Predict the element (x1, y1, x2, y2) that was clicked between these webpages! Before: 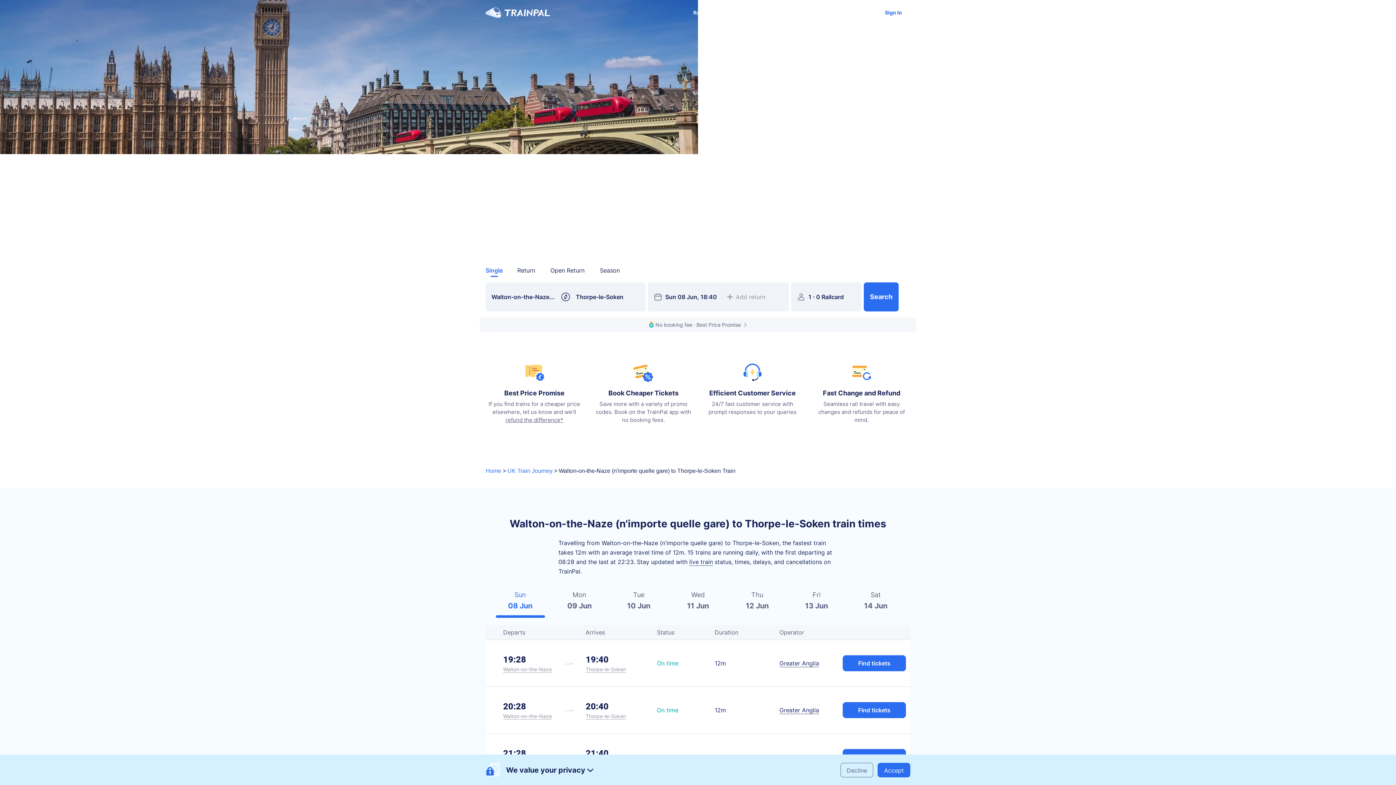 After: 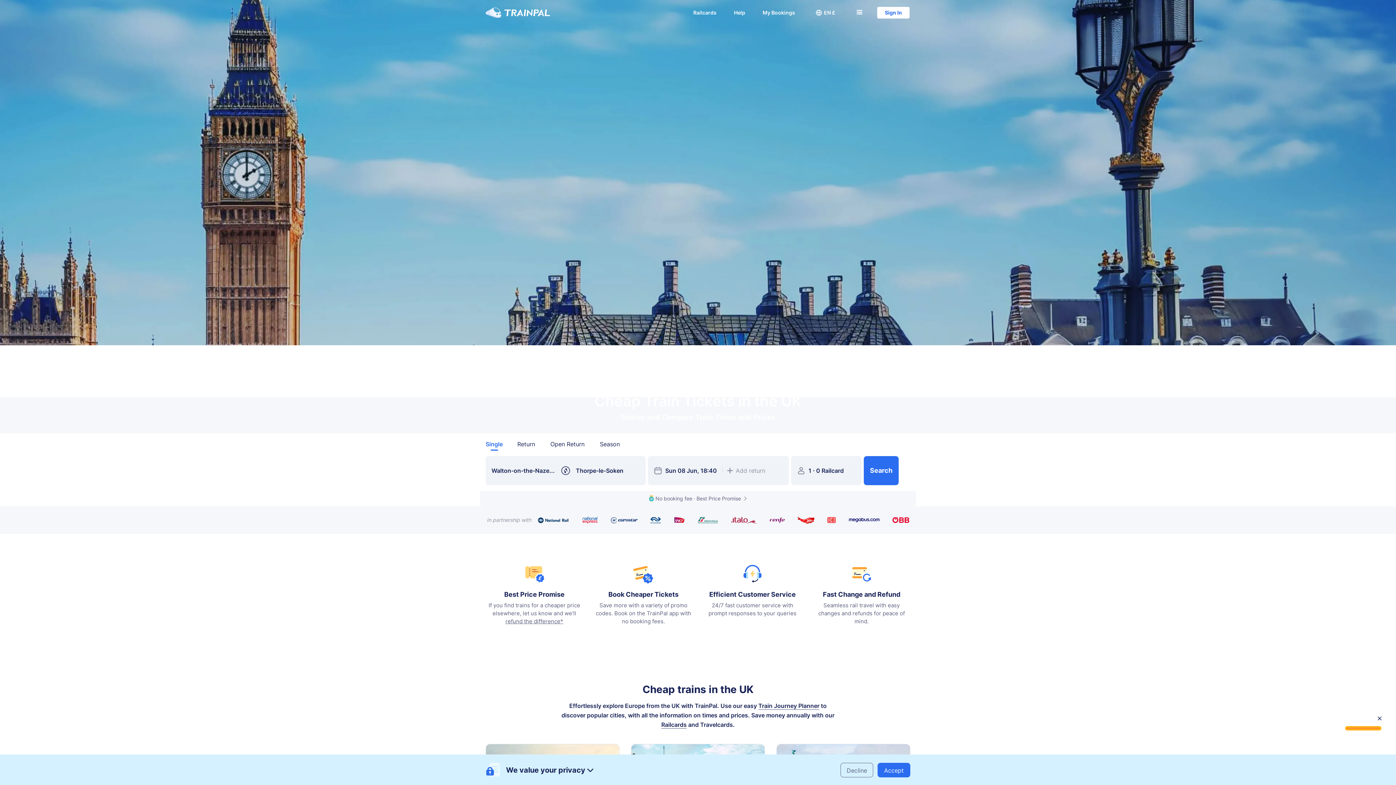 Action: bbox: (485, 7, 550, 17)